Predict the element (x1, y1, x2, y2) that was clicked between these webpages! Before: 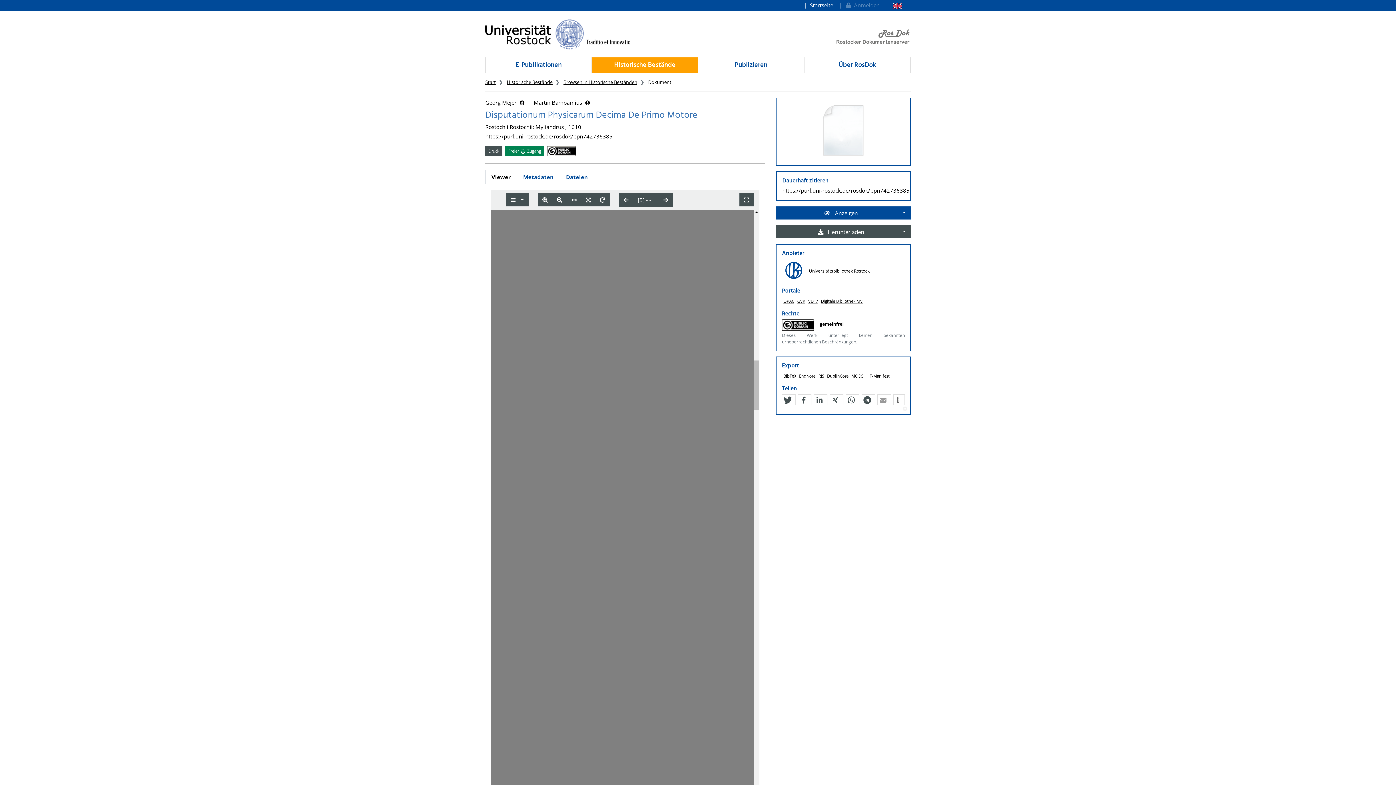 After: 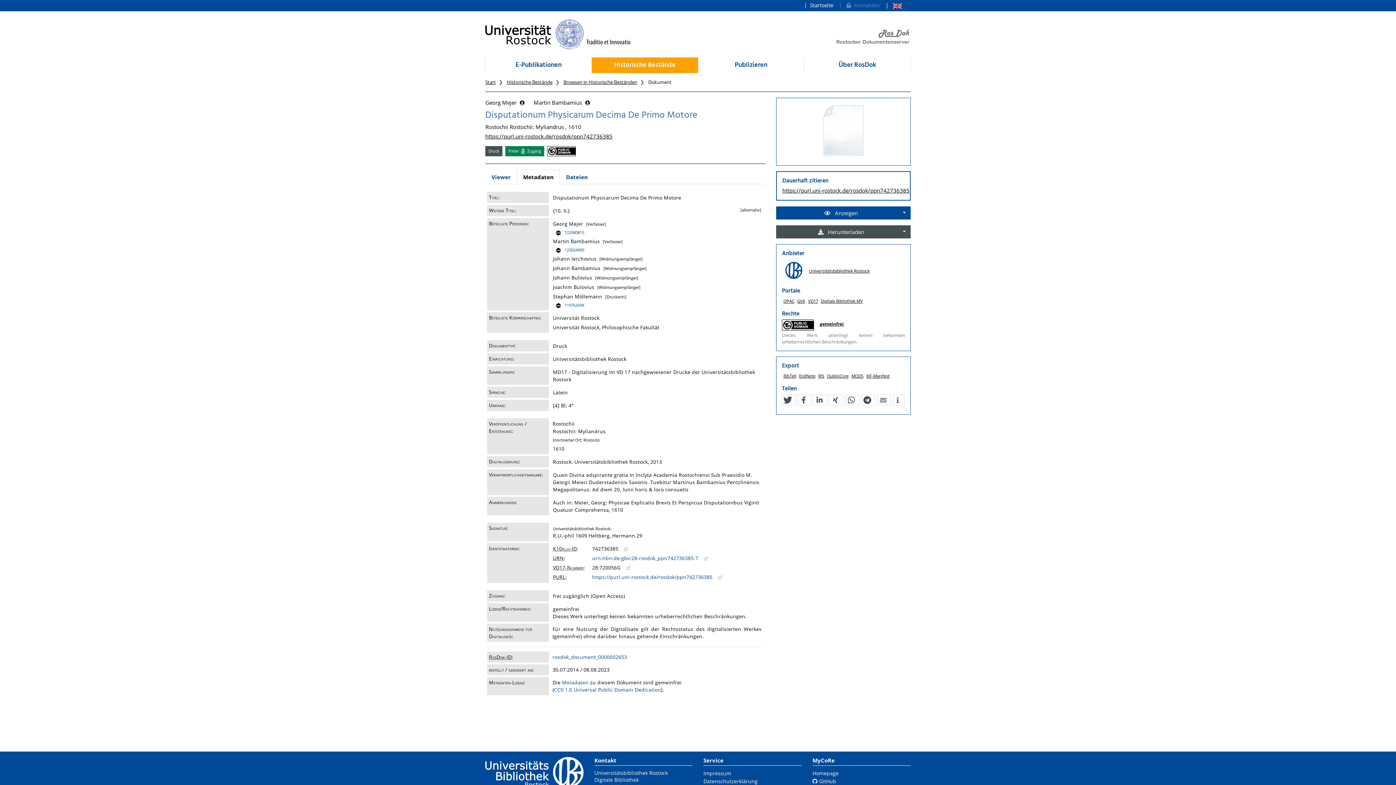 Action: bbox: (517, 169, 560, 184) label: Metadaten